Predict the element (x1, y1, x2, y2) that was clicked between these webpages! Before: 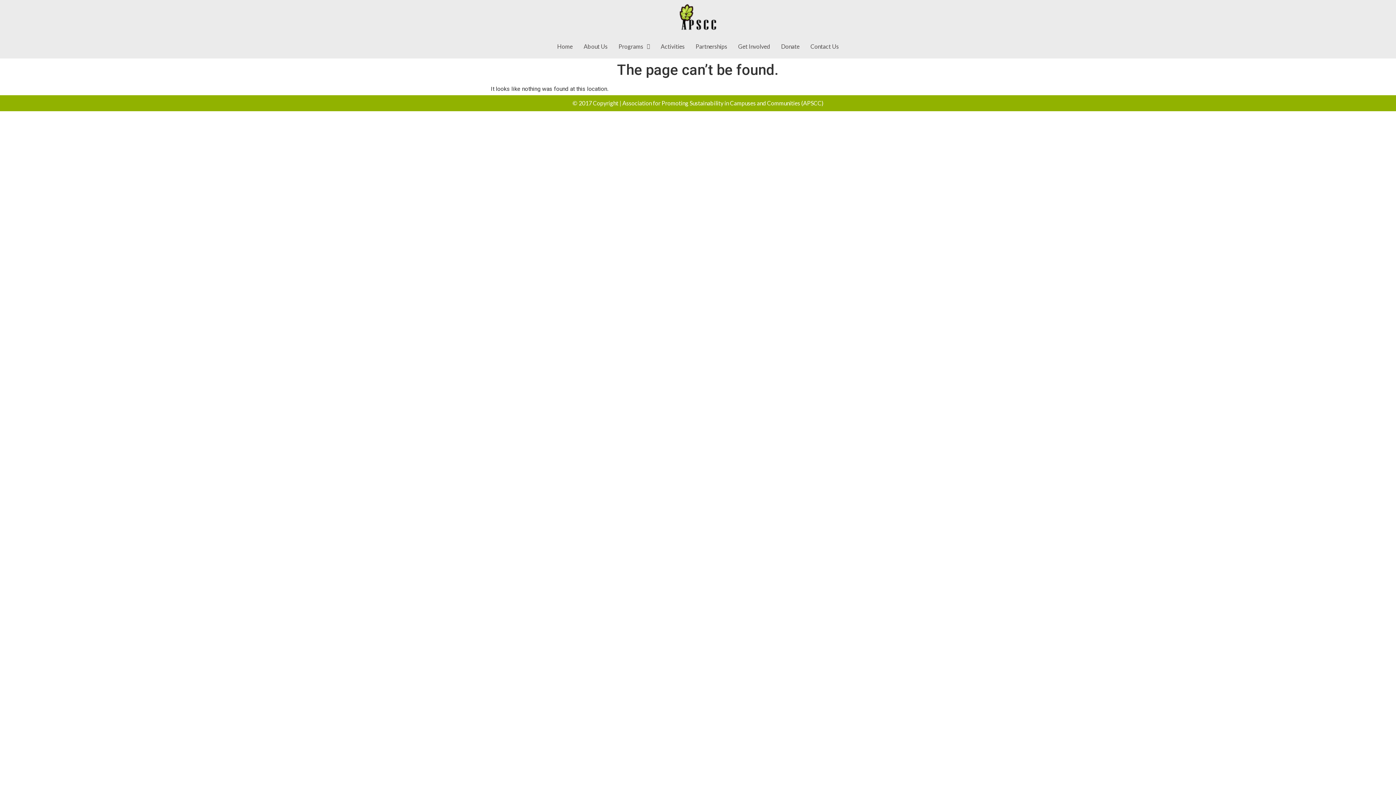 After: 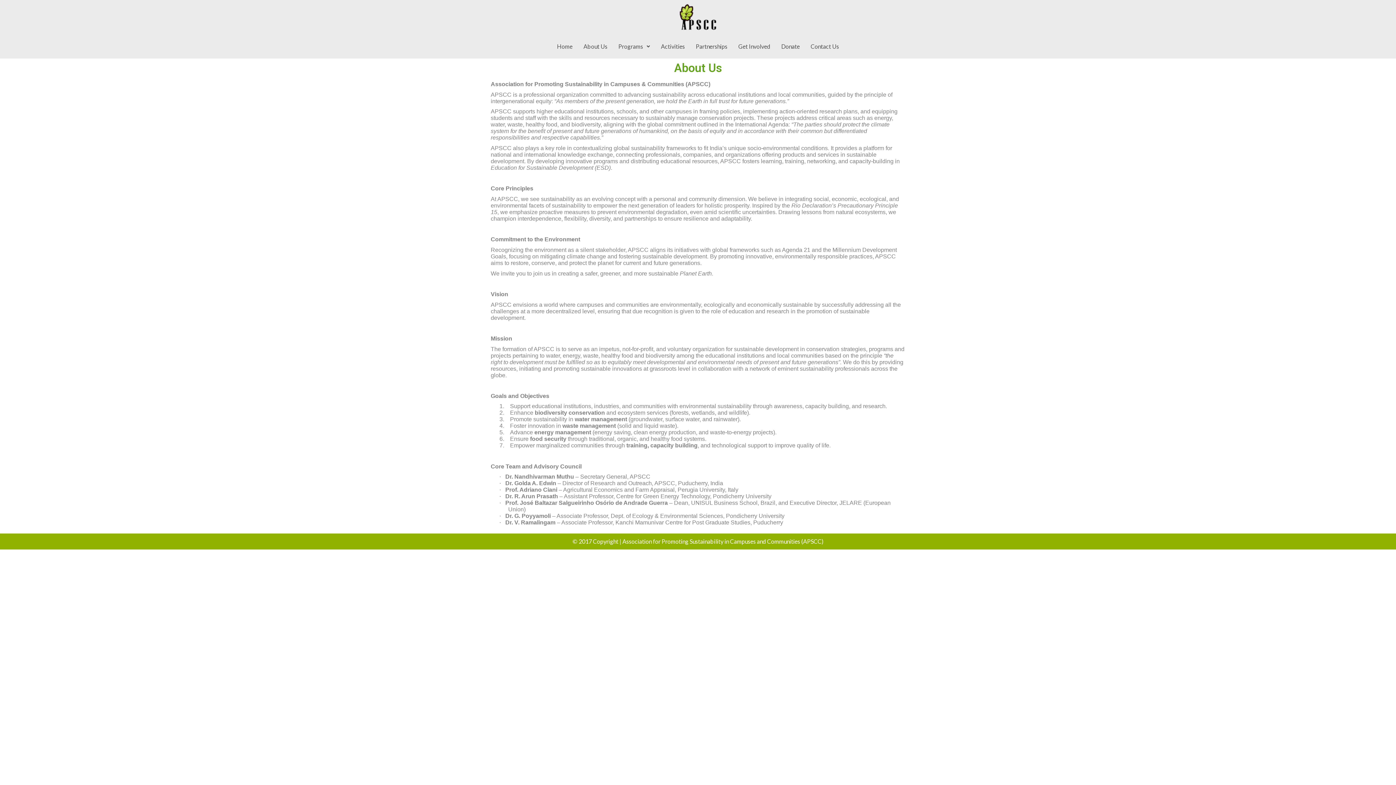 Action: bbox: (578, 38, 613, 54) label: About Us